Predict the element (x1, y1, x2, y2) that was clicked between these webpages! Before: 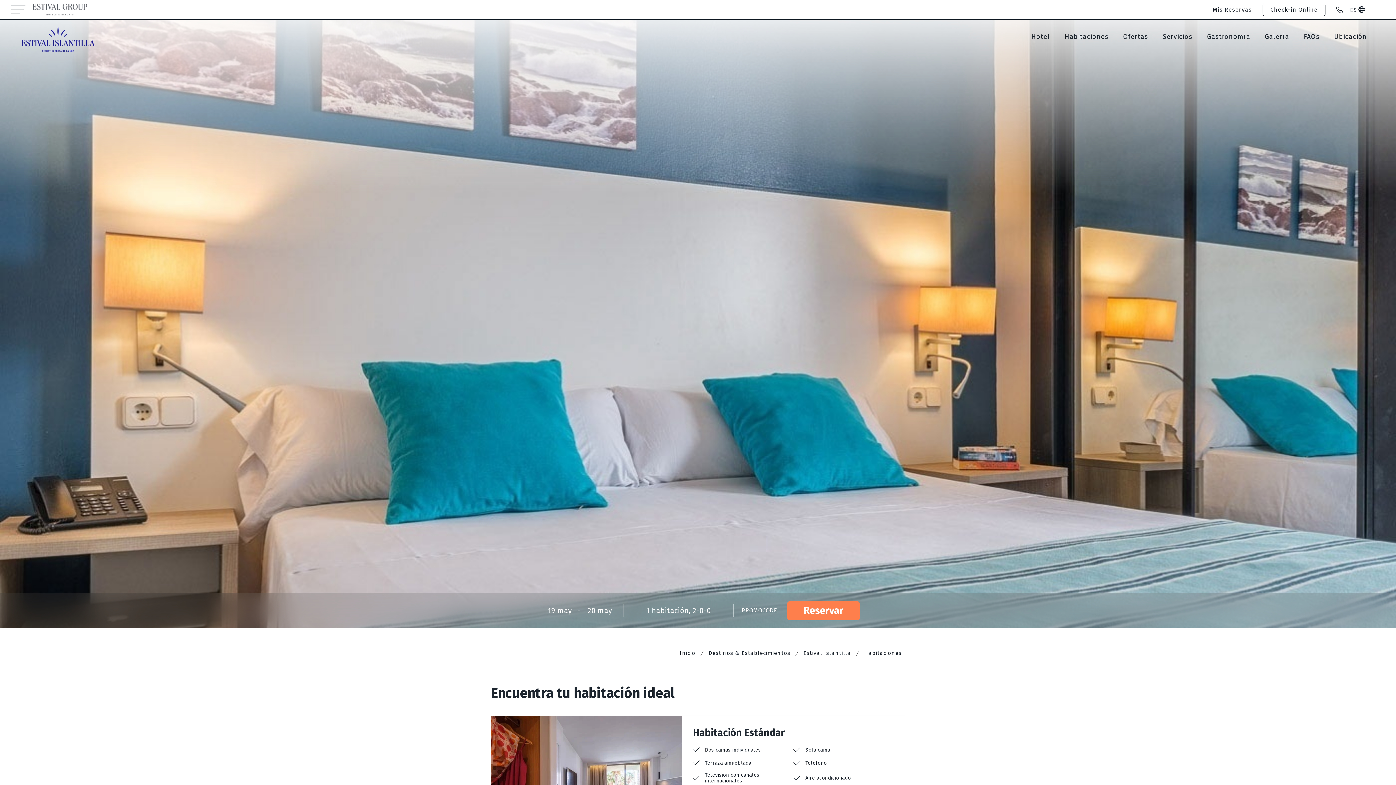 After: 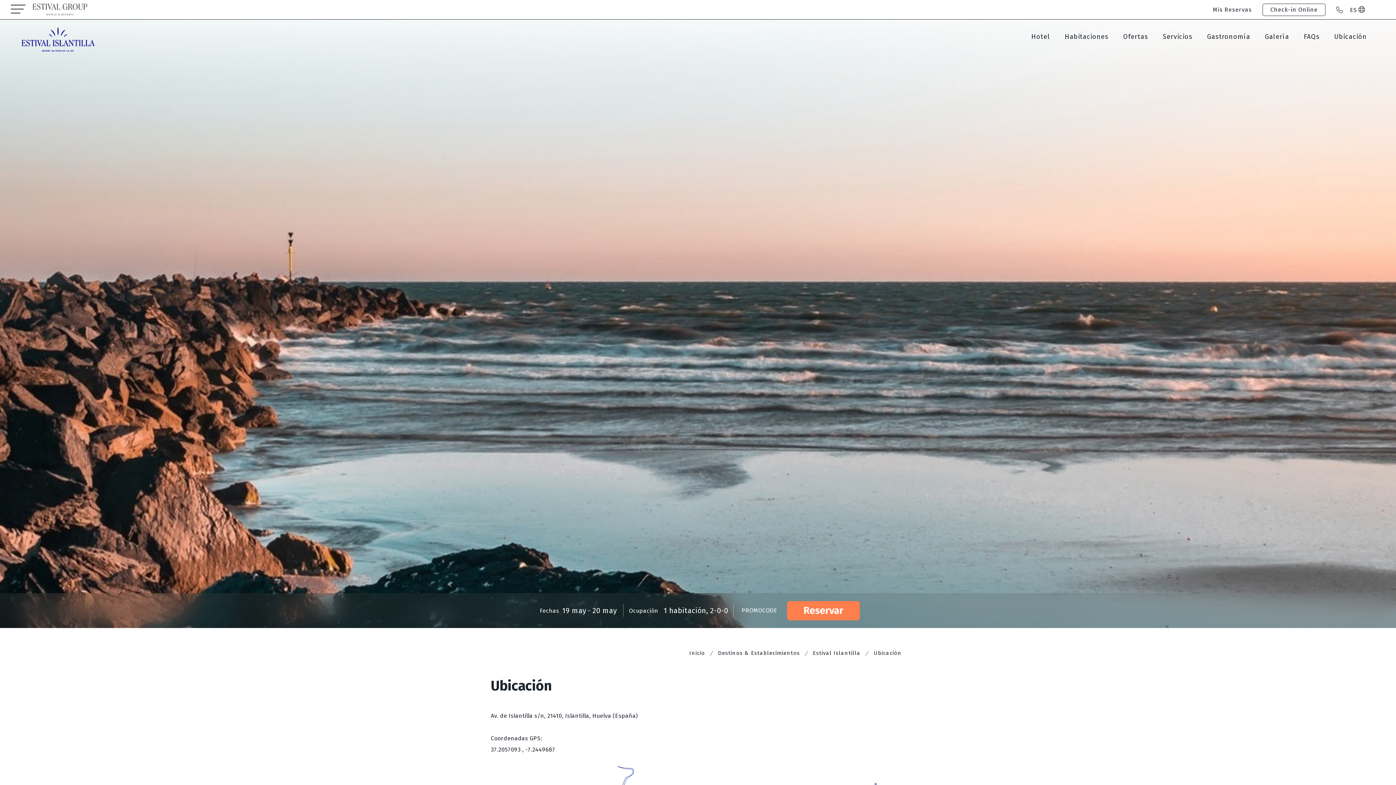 Action: bbox: (1334, 32, 1367, 40) label: Ubicación